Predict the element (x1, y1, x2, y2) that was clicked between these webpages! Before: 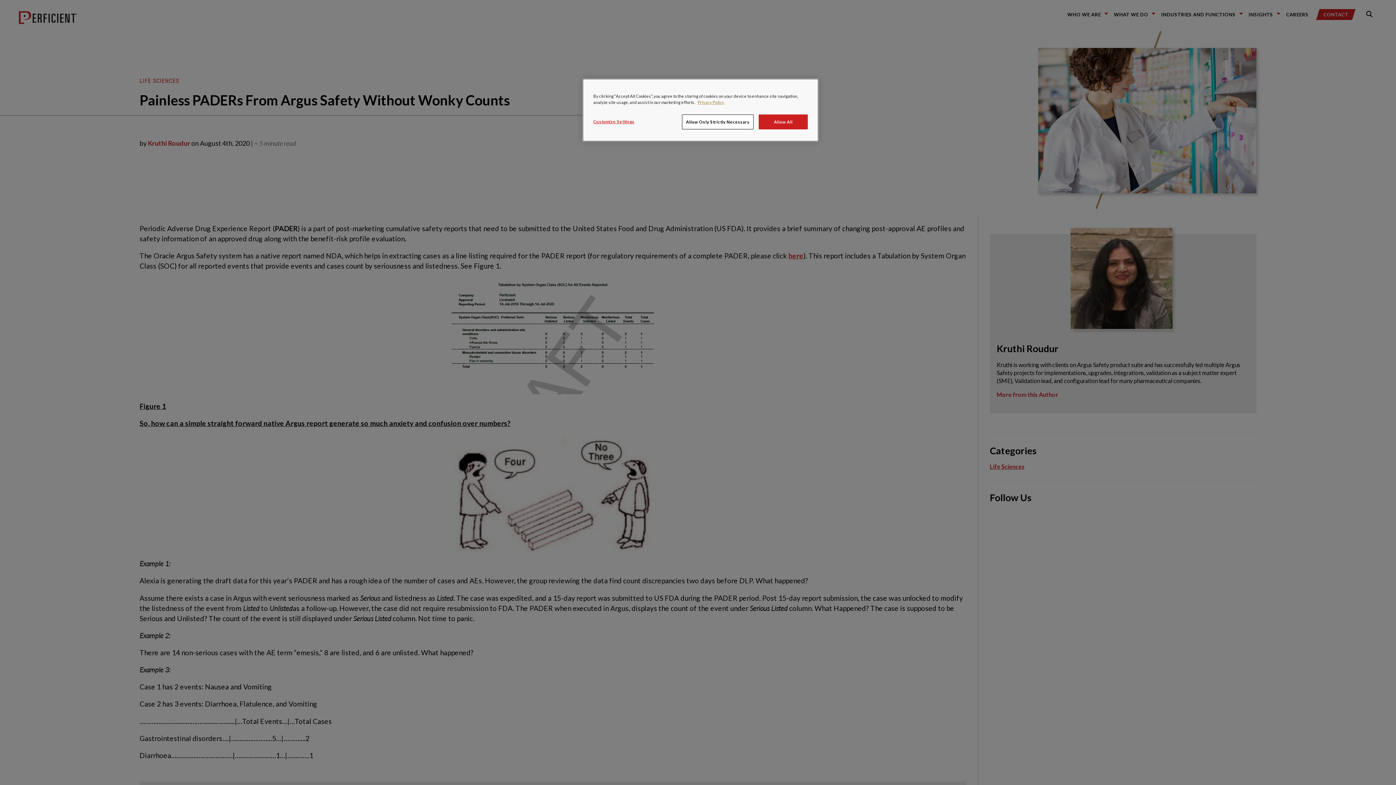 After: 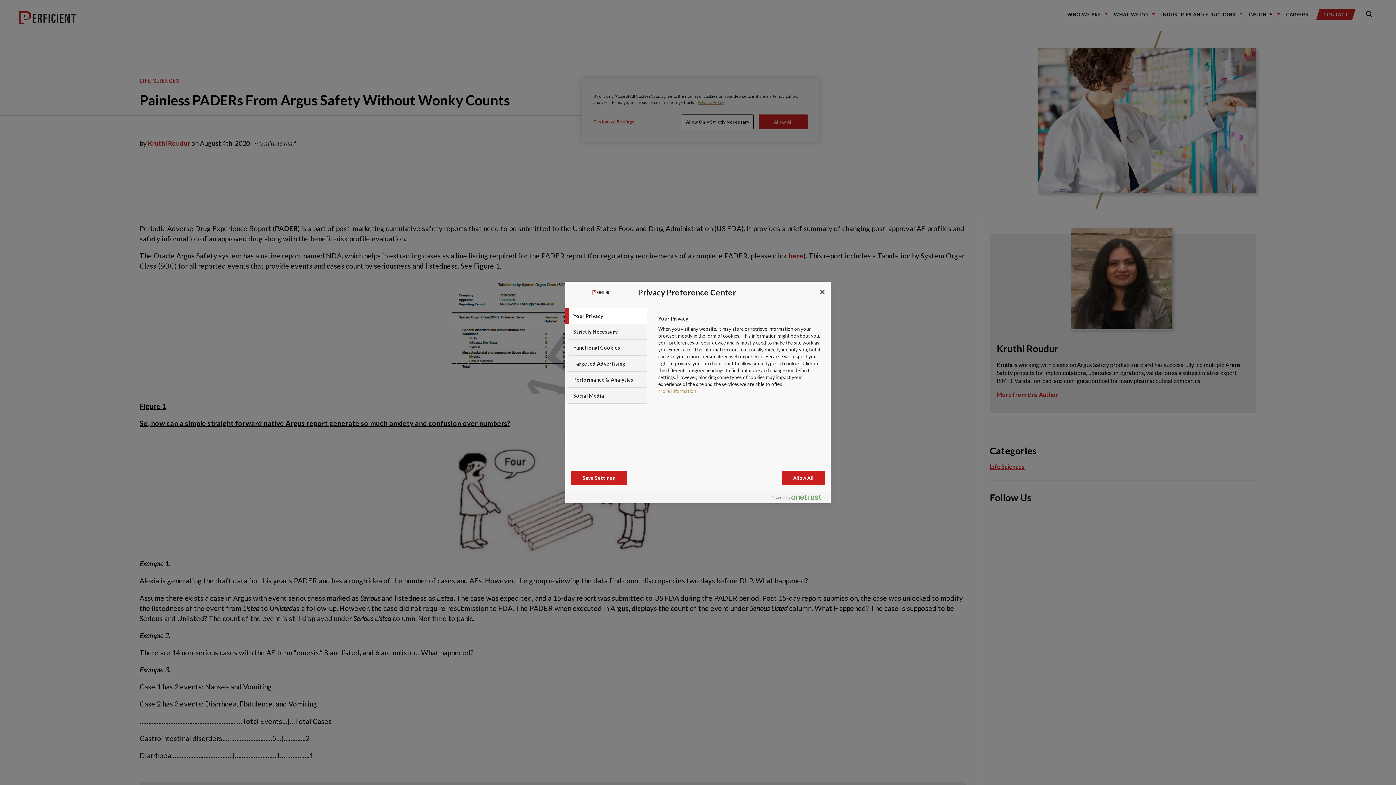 Action: label: Customize Settings bbox: (593, 114, 642, 128)